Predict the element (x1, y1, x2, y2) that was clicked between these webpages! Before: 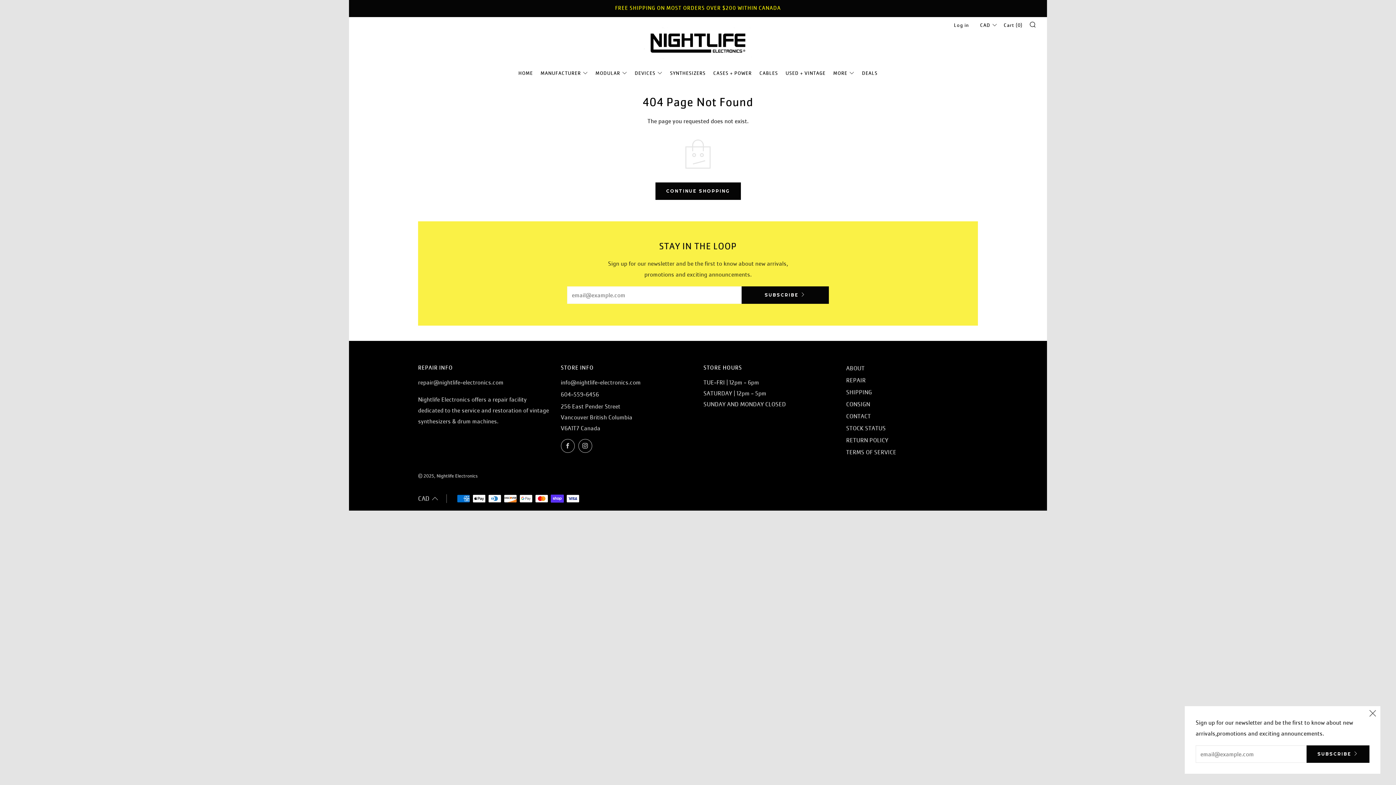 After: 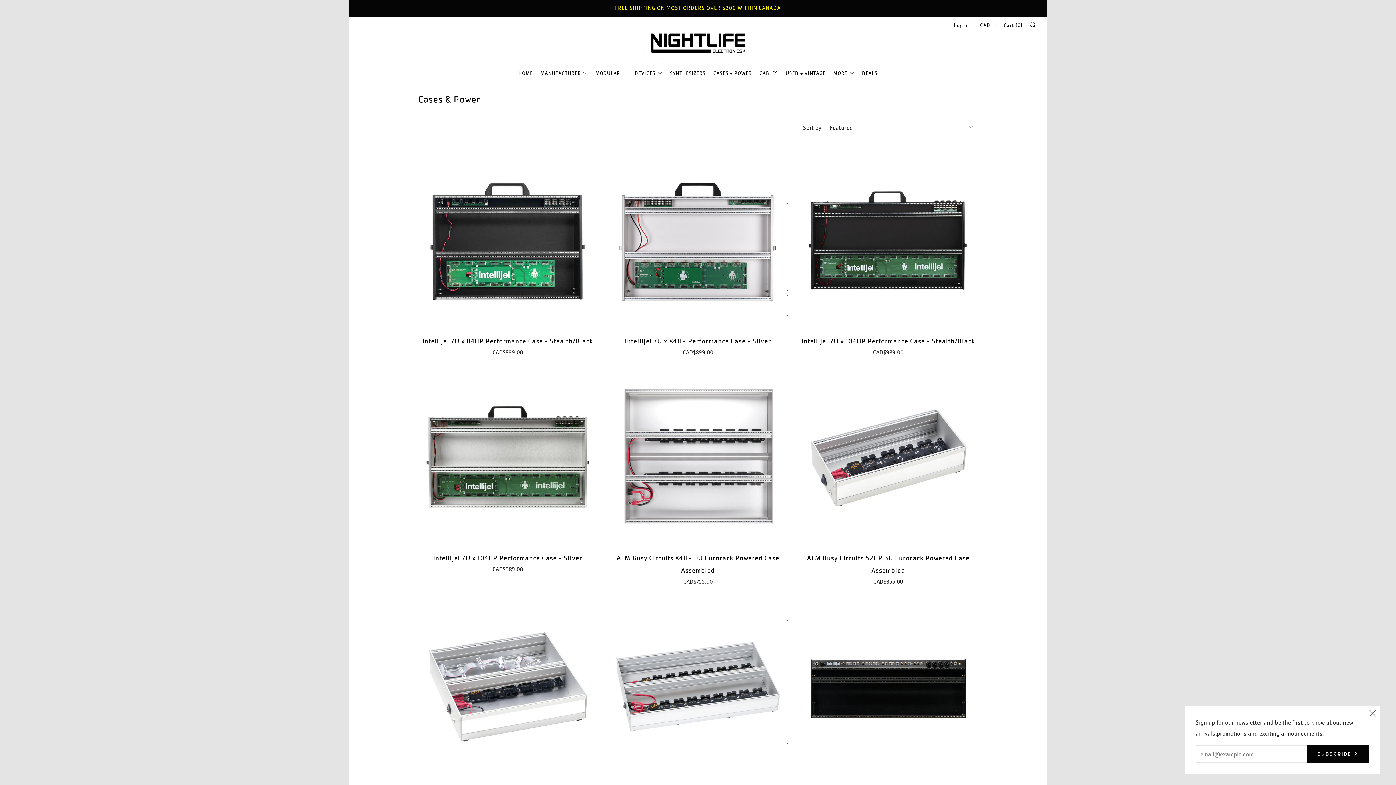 Action: bbox: (713, 70, 752, 76) label: CASES + POWER